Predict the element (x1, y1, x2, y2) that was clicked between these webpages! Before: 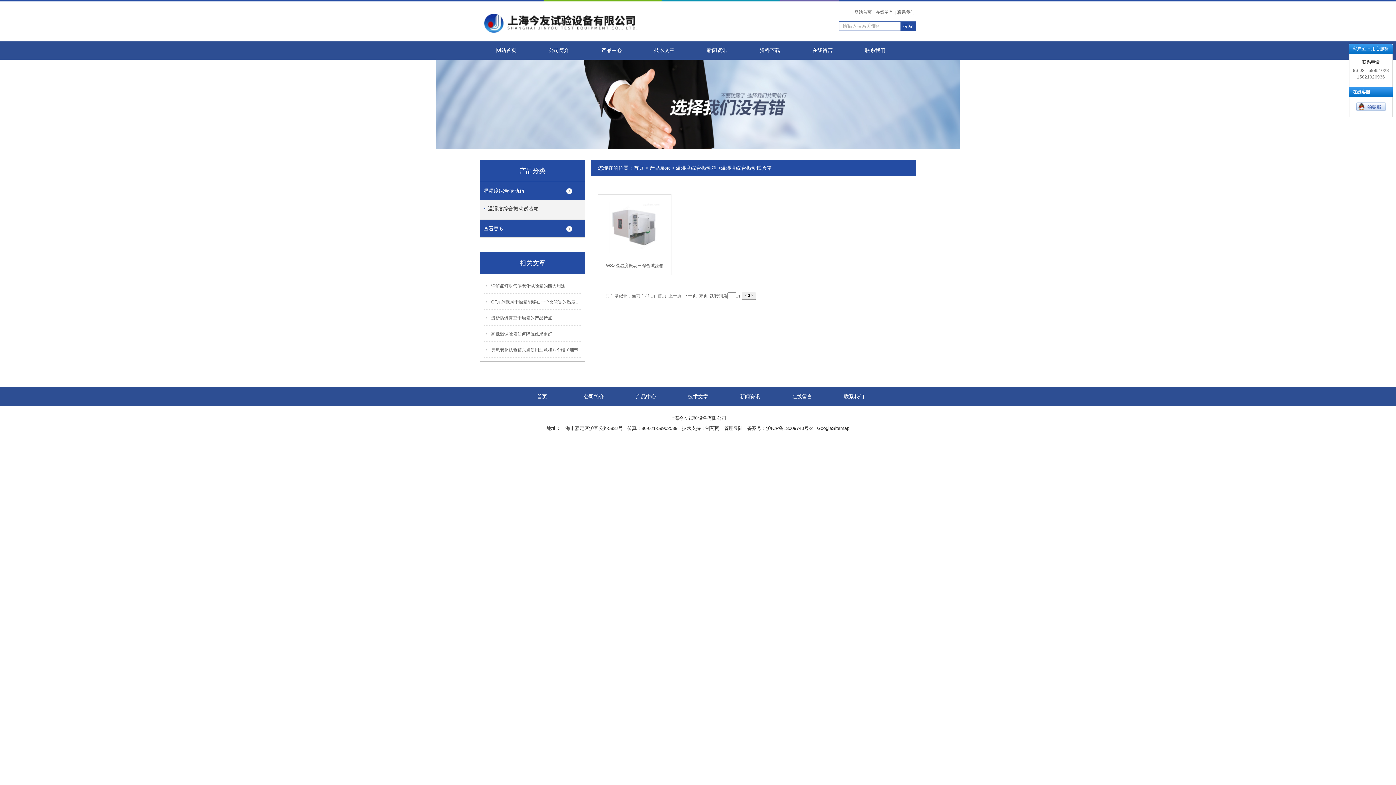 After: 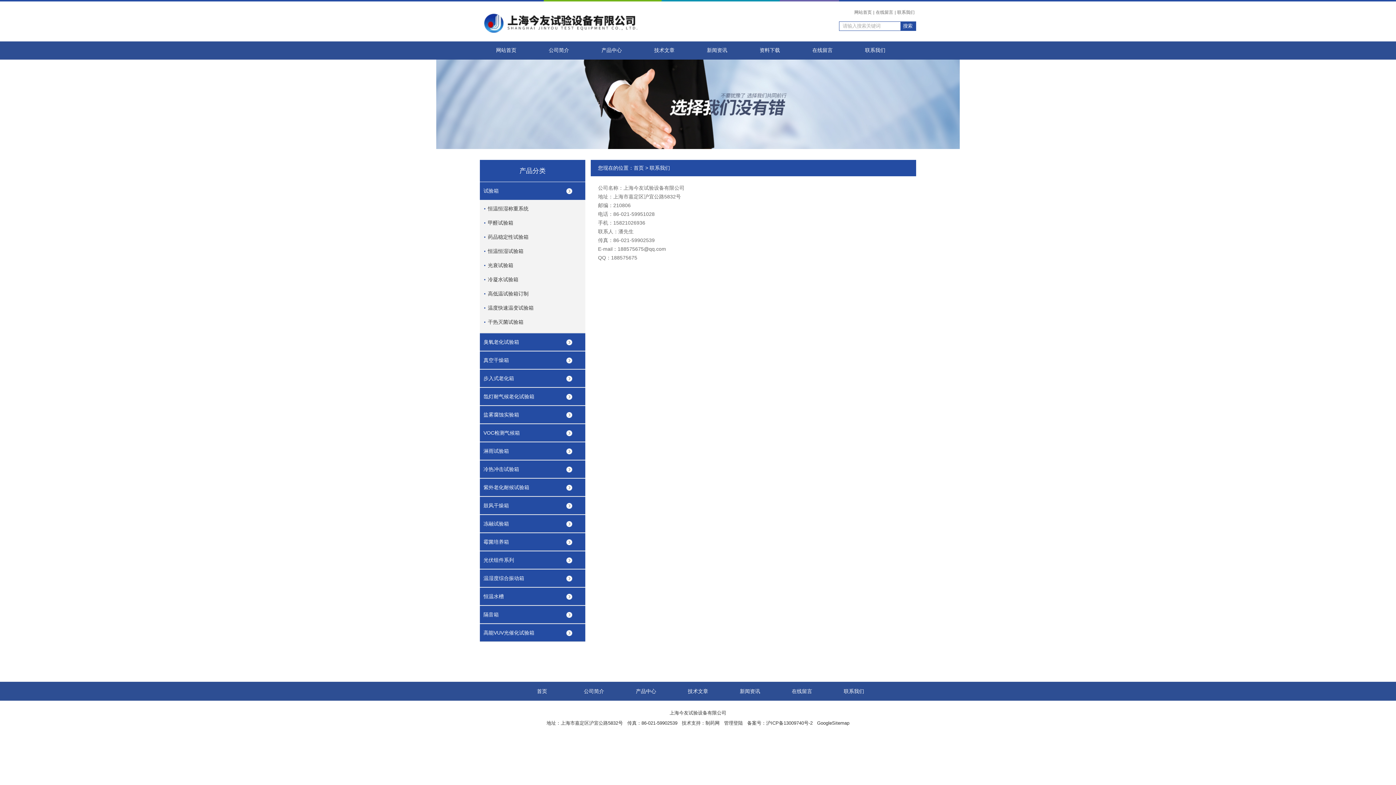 Action: label: 联系我们 bbox: (849, 41, 901, 59)